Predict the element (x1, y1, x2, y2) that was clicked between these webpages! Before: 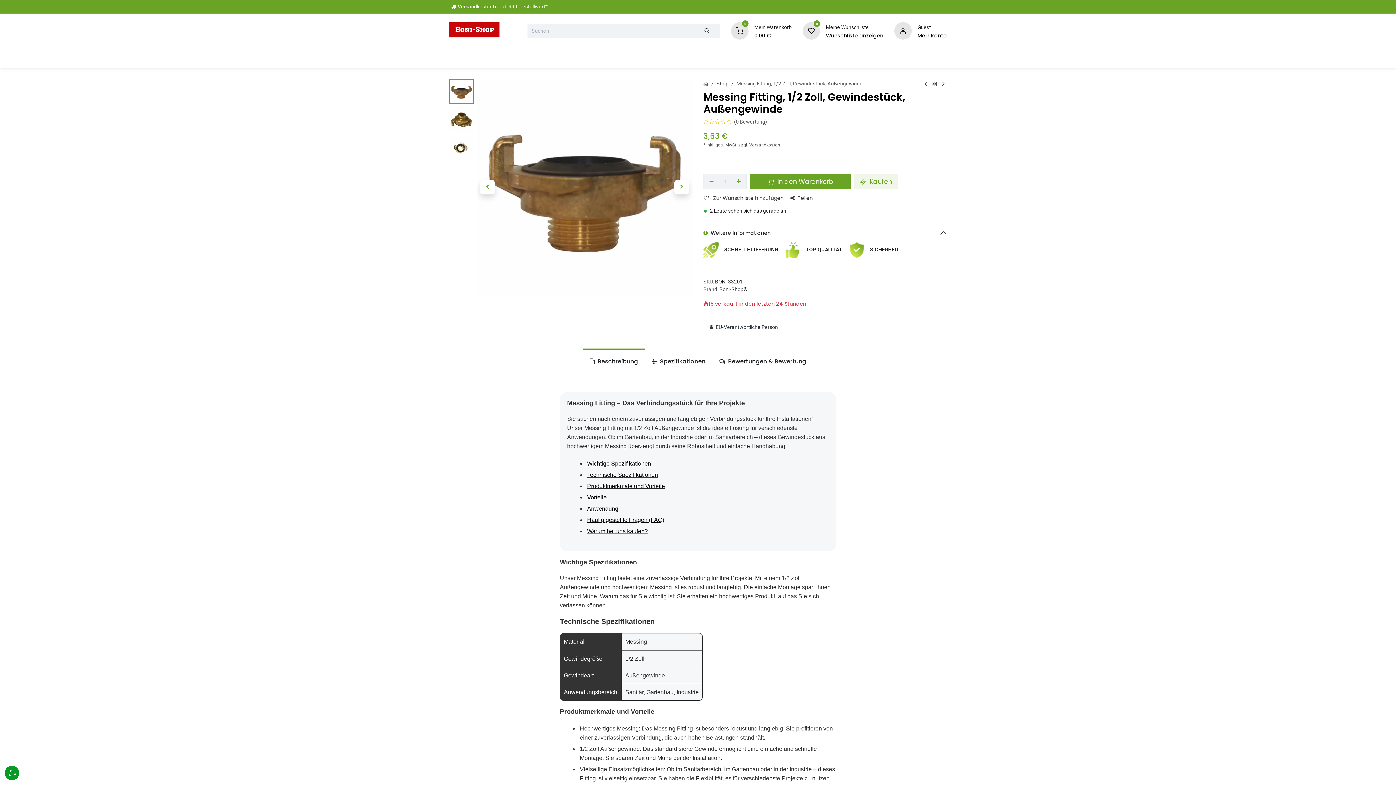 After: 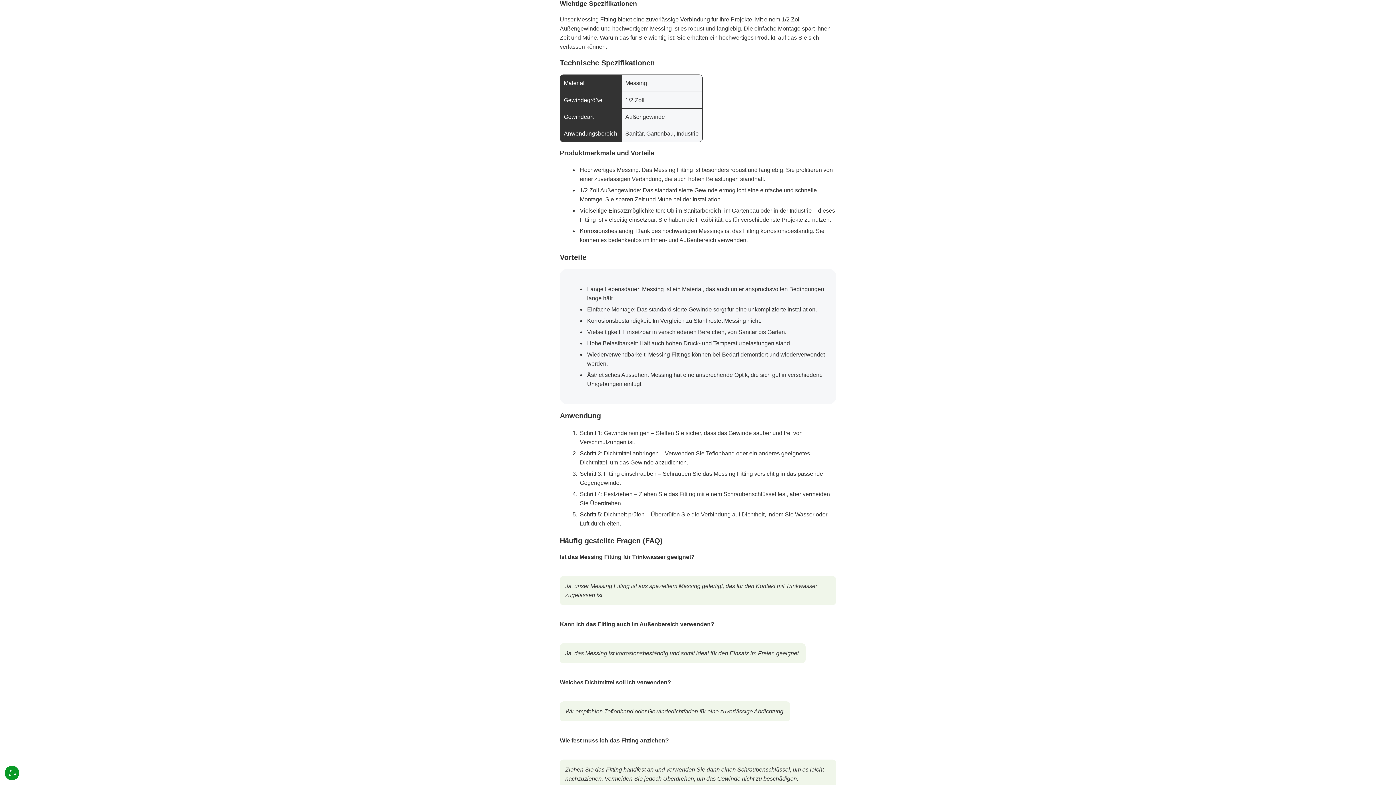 Action: label: Wichtige Spezifikationen bbox: (587, 460, 651, 466)